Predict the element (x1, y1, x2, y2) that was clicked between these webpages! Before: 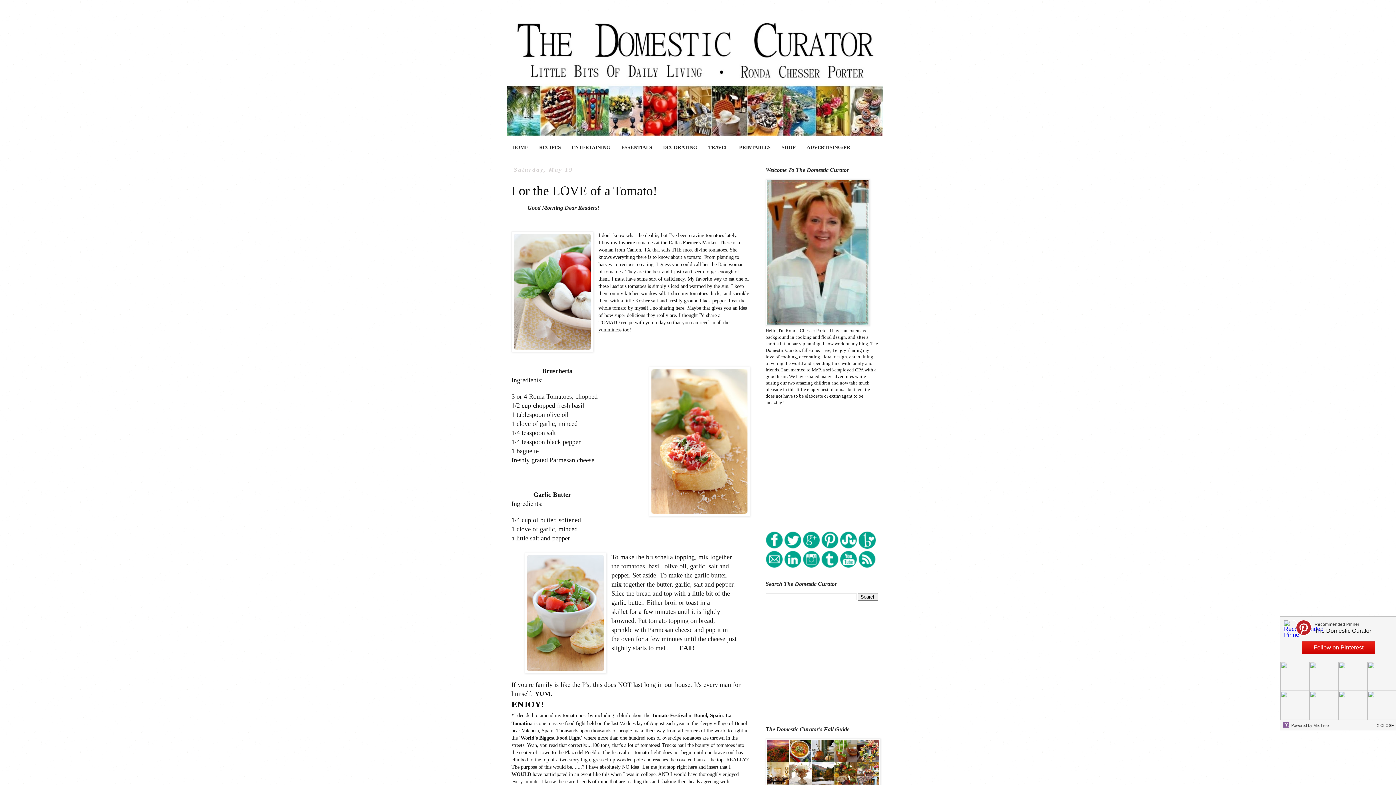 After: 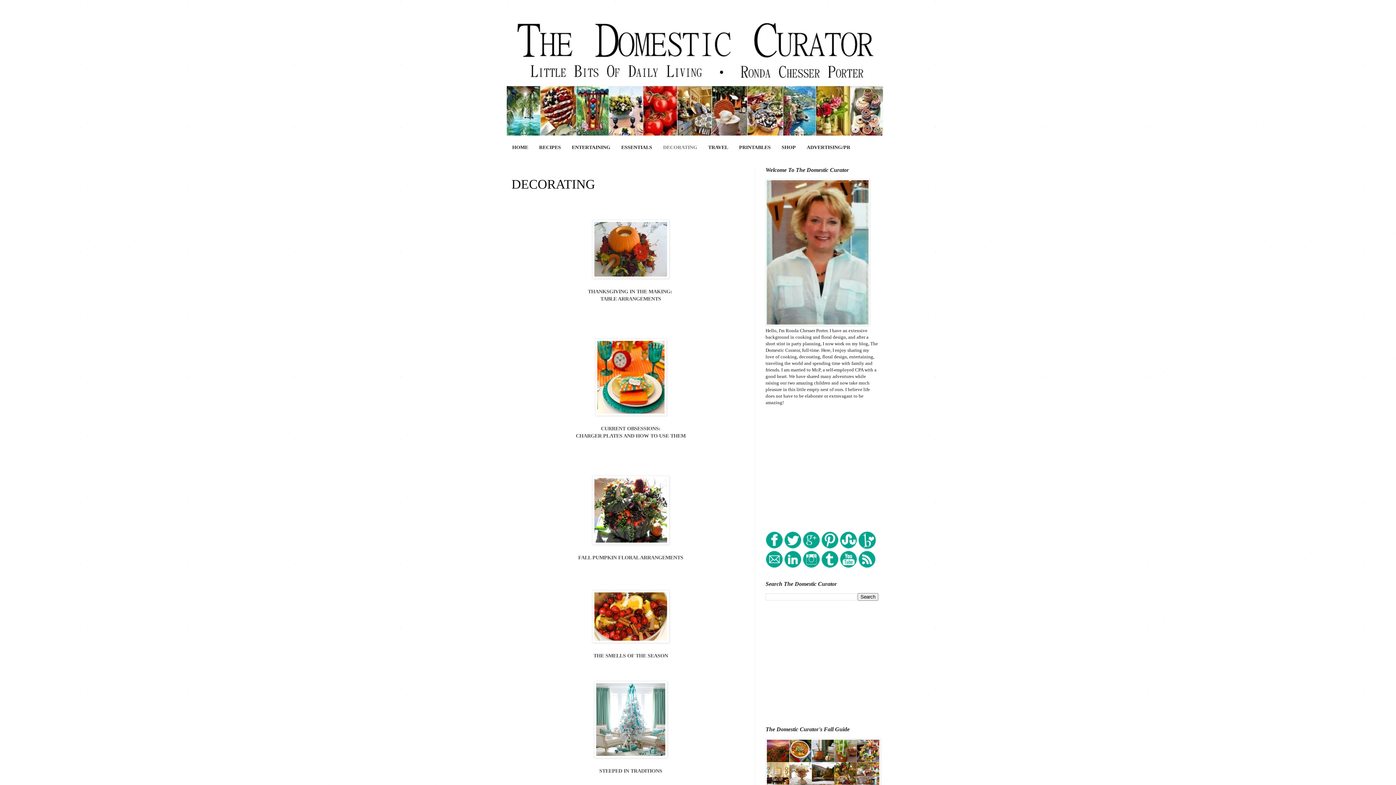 Action: label: DECORATING bbox: (657, 141, 702, 153)